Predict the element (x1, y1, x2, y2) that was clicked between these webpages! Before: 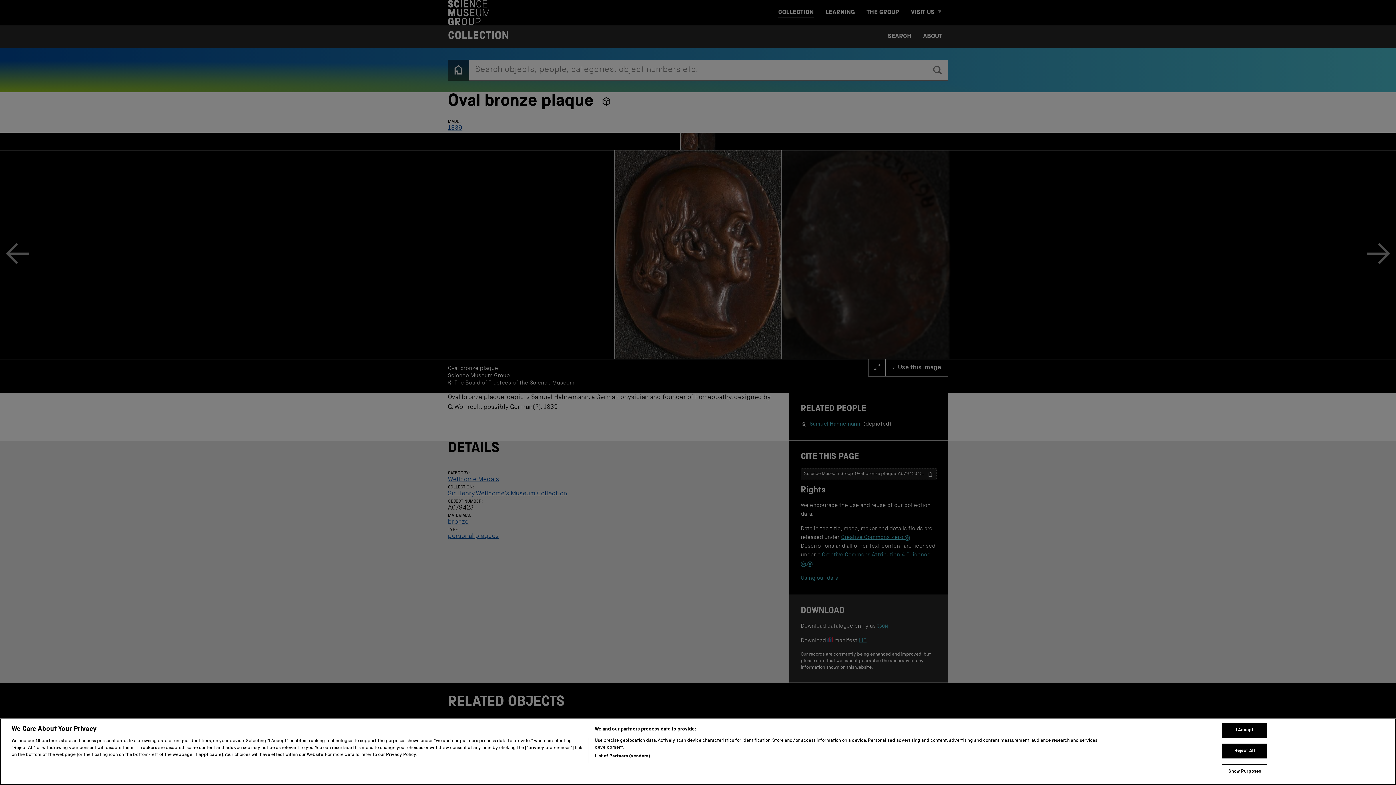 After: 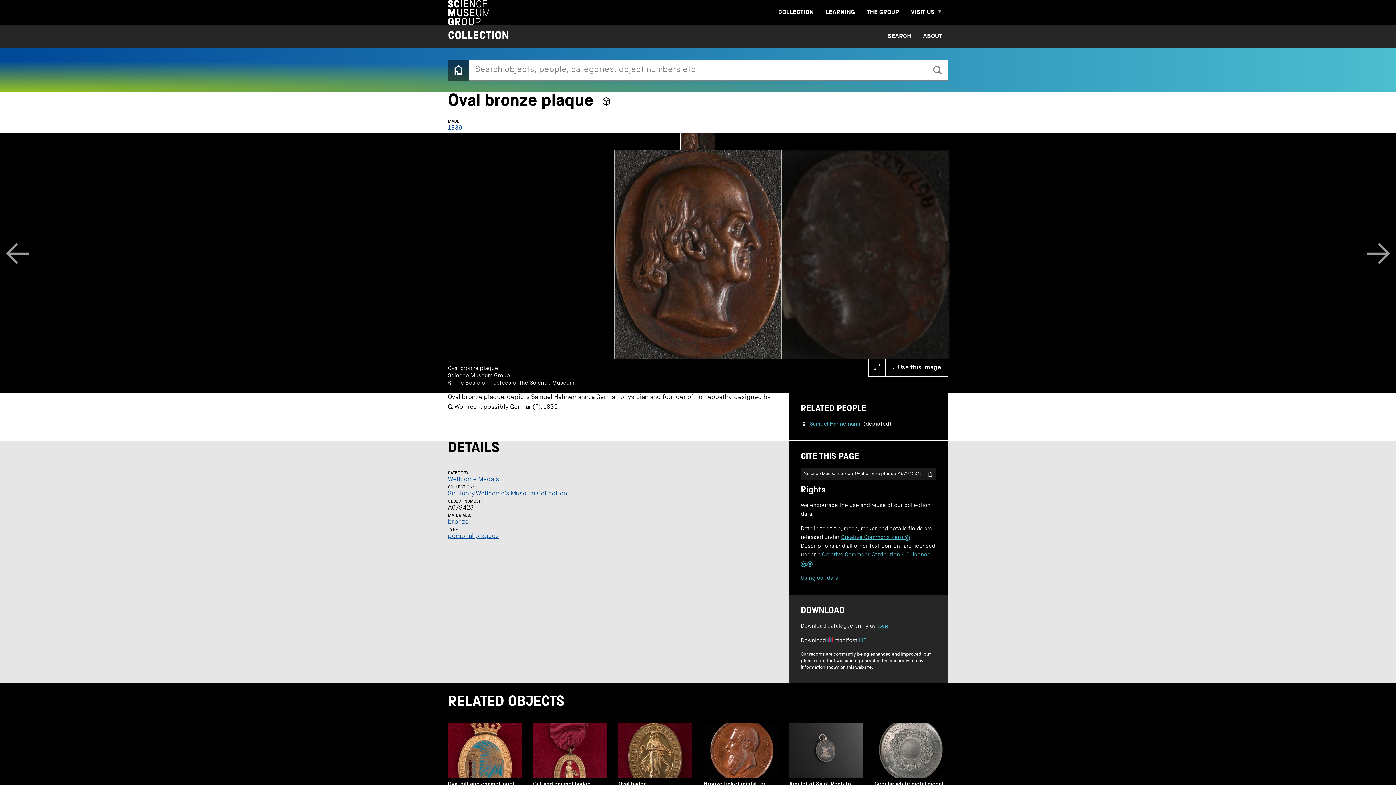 Action: label: I Accept bbox: (1222, 759, 1267, 774)